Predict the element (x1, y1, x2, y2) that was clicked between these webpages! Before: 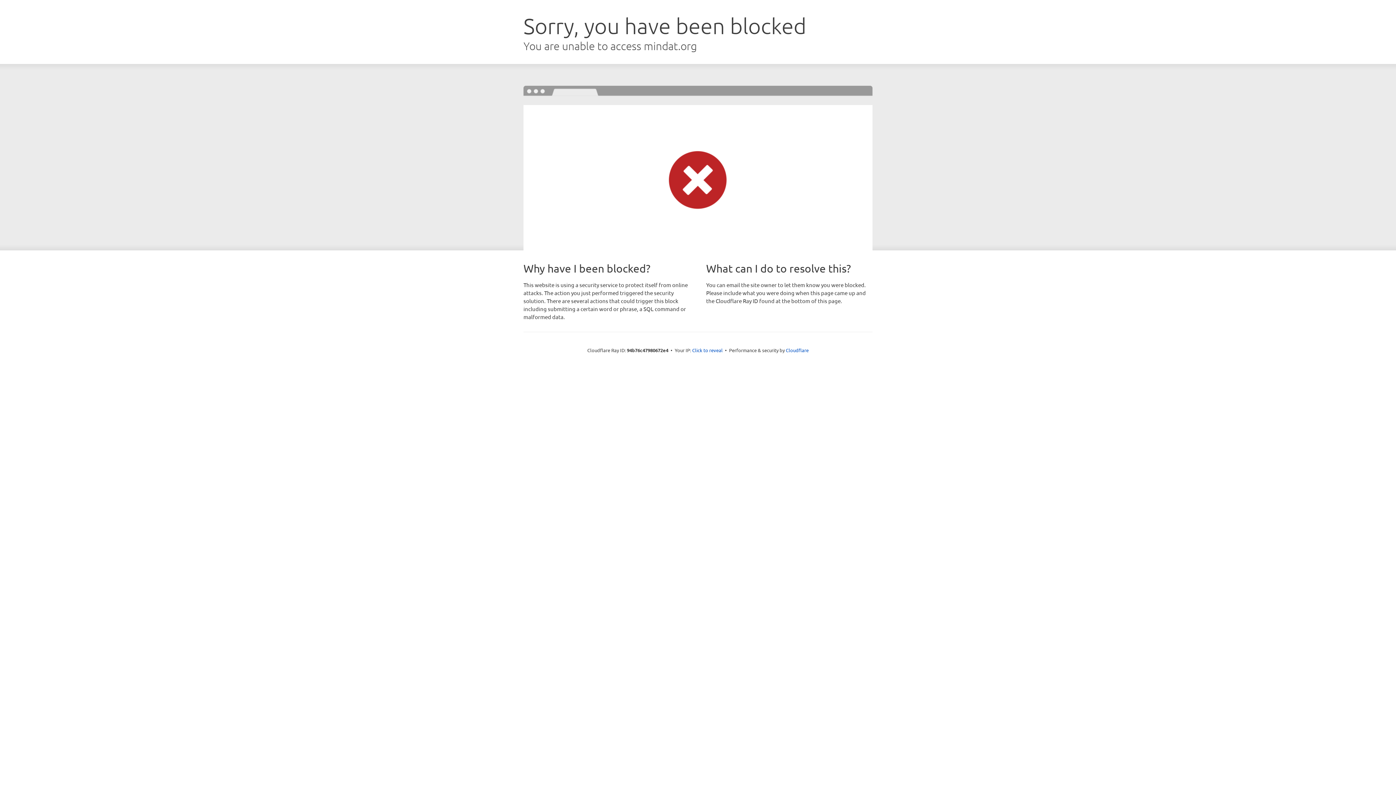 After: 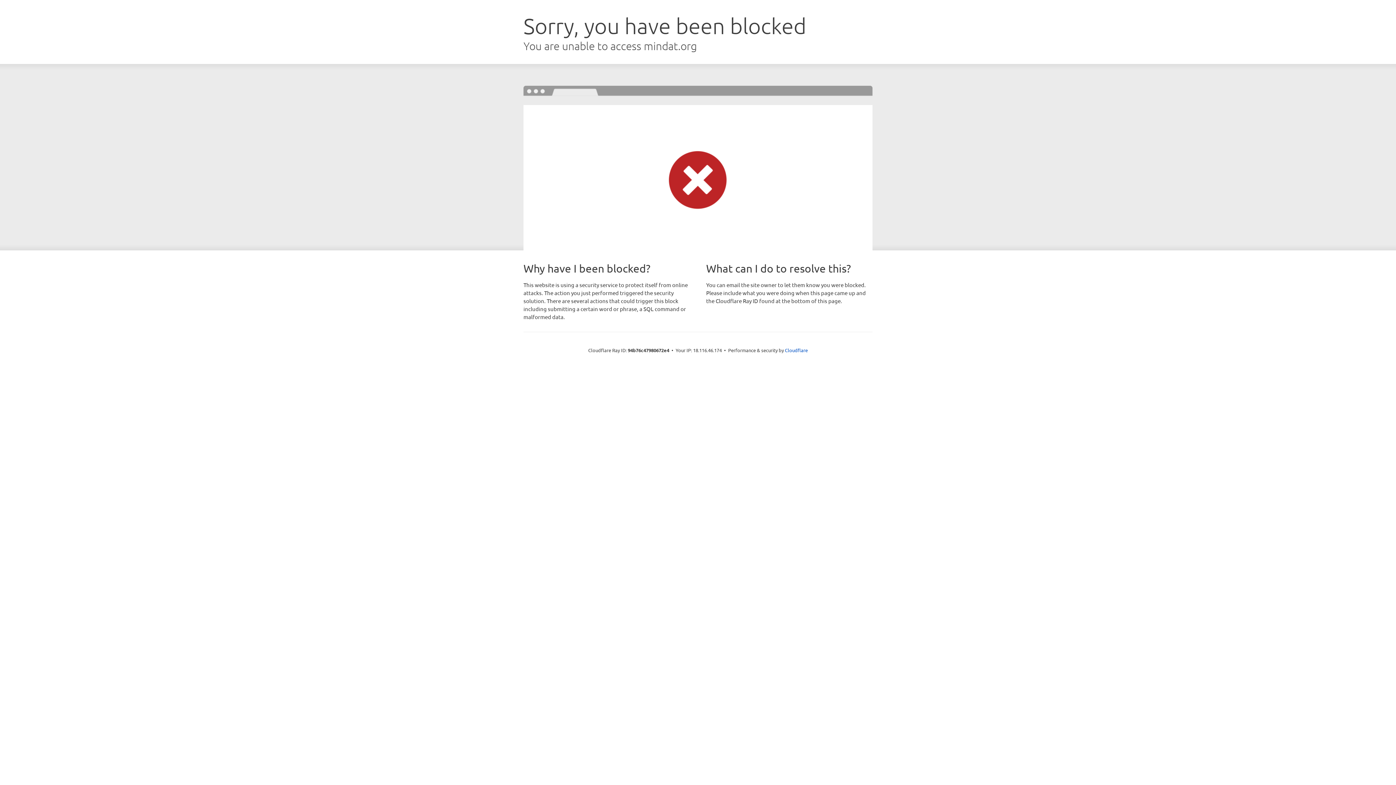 Action: label: Click to reveal bbox: (692, 346, 722, 353)